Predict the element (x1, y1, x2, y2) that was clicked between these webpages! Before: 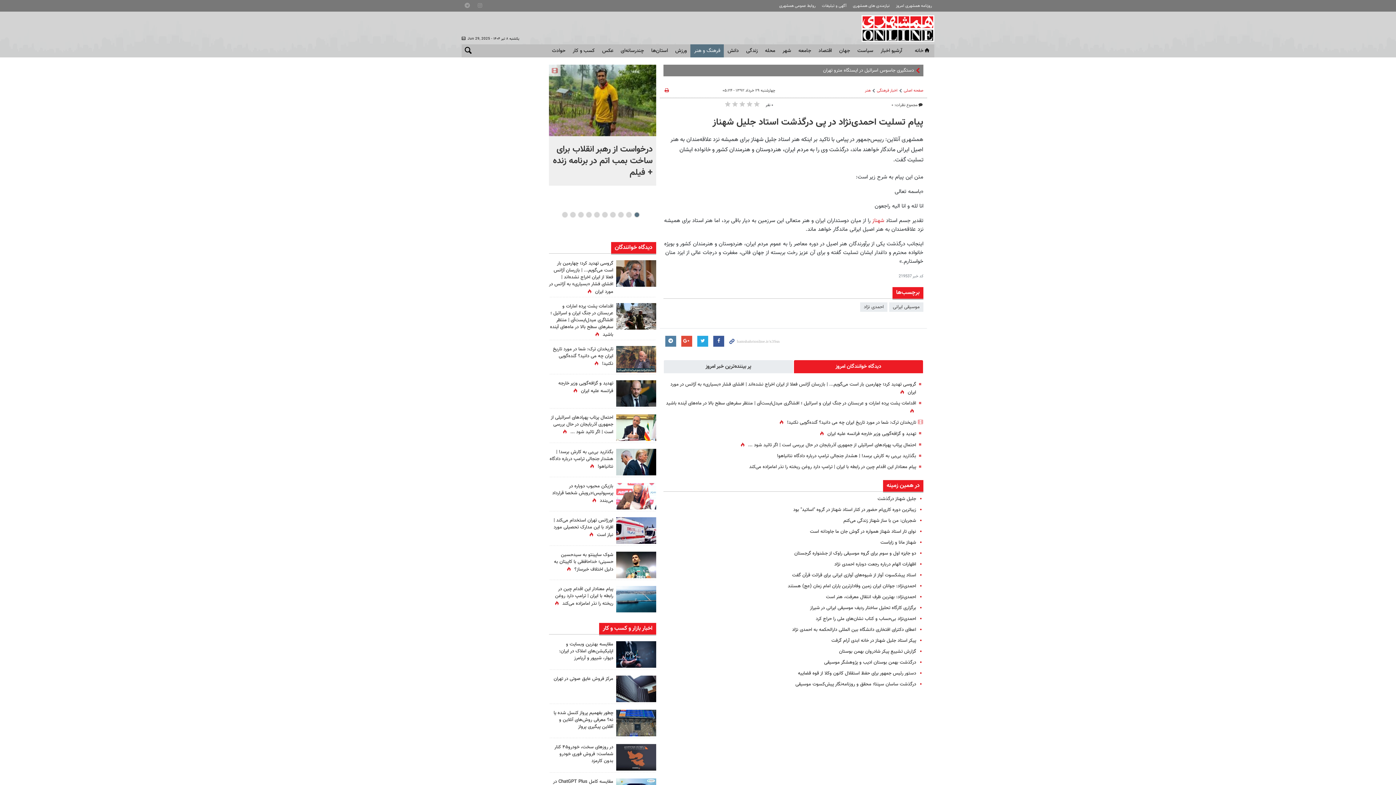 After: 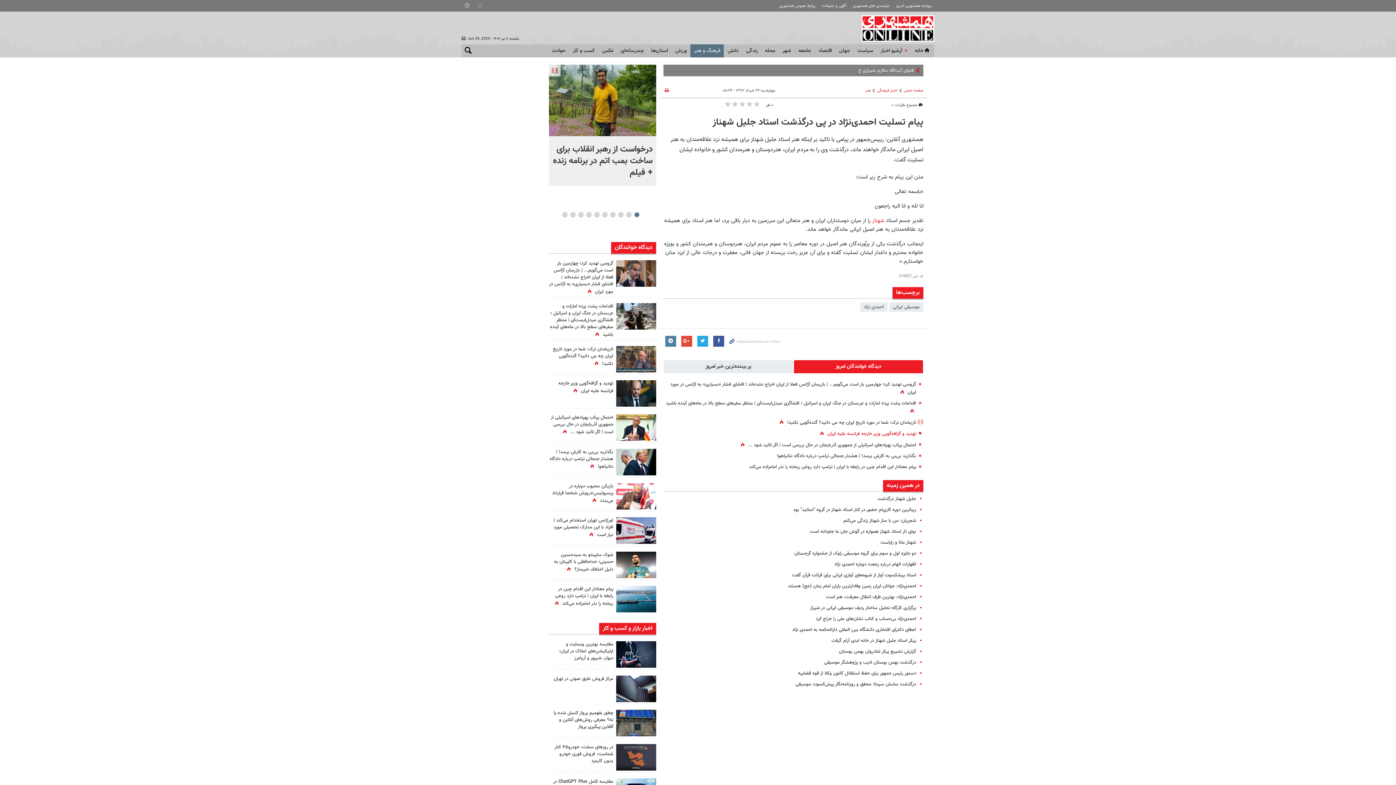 Action: label: تهدید و گزافه‌گویی وزیر خارجه فرانسه علیه ایران bbox: (827, 430, 916, 437)